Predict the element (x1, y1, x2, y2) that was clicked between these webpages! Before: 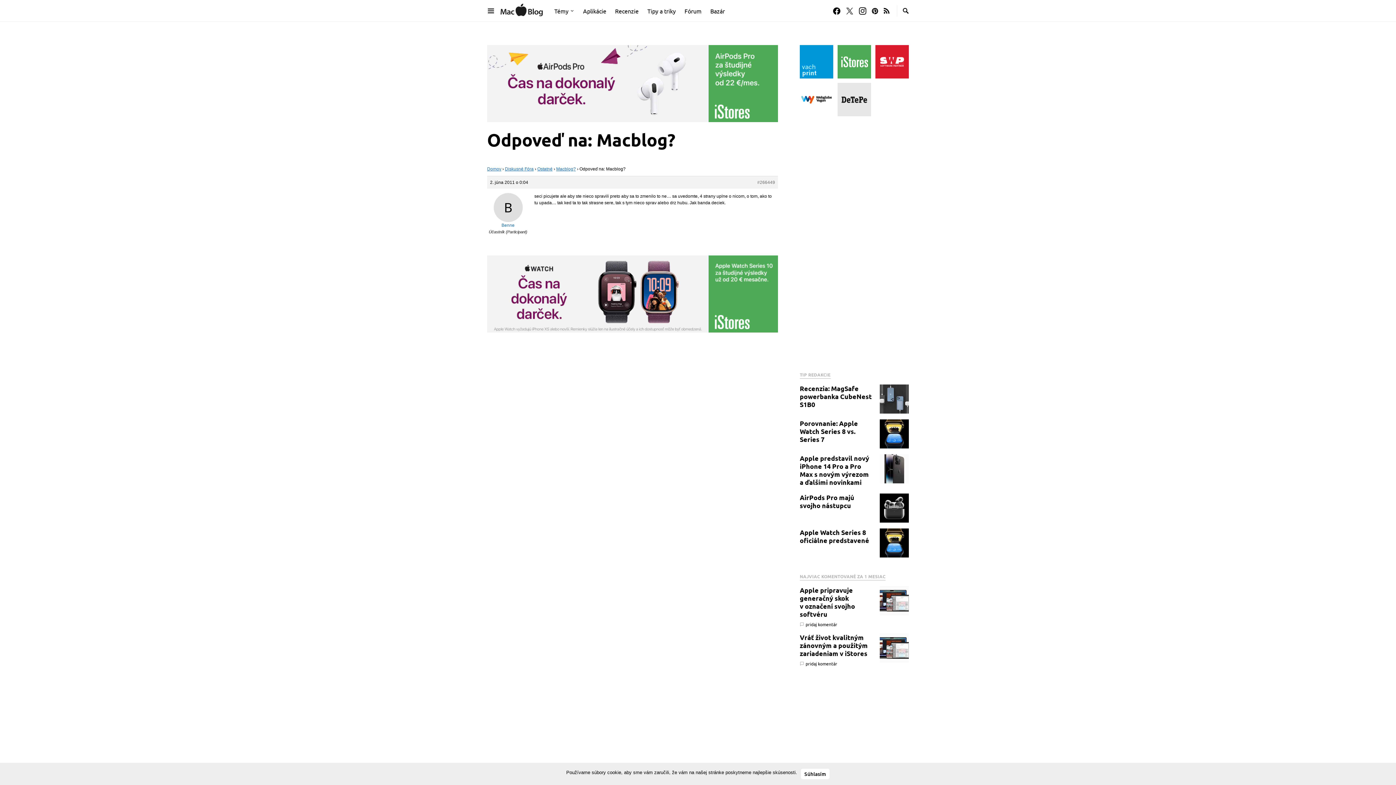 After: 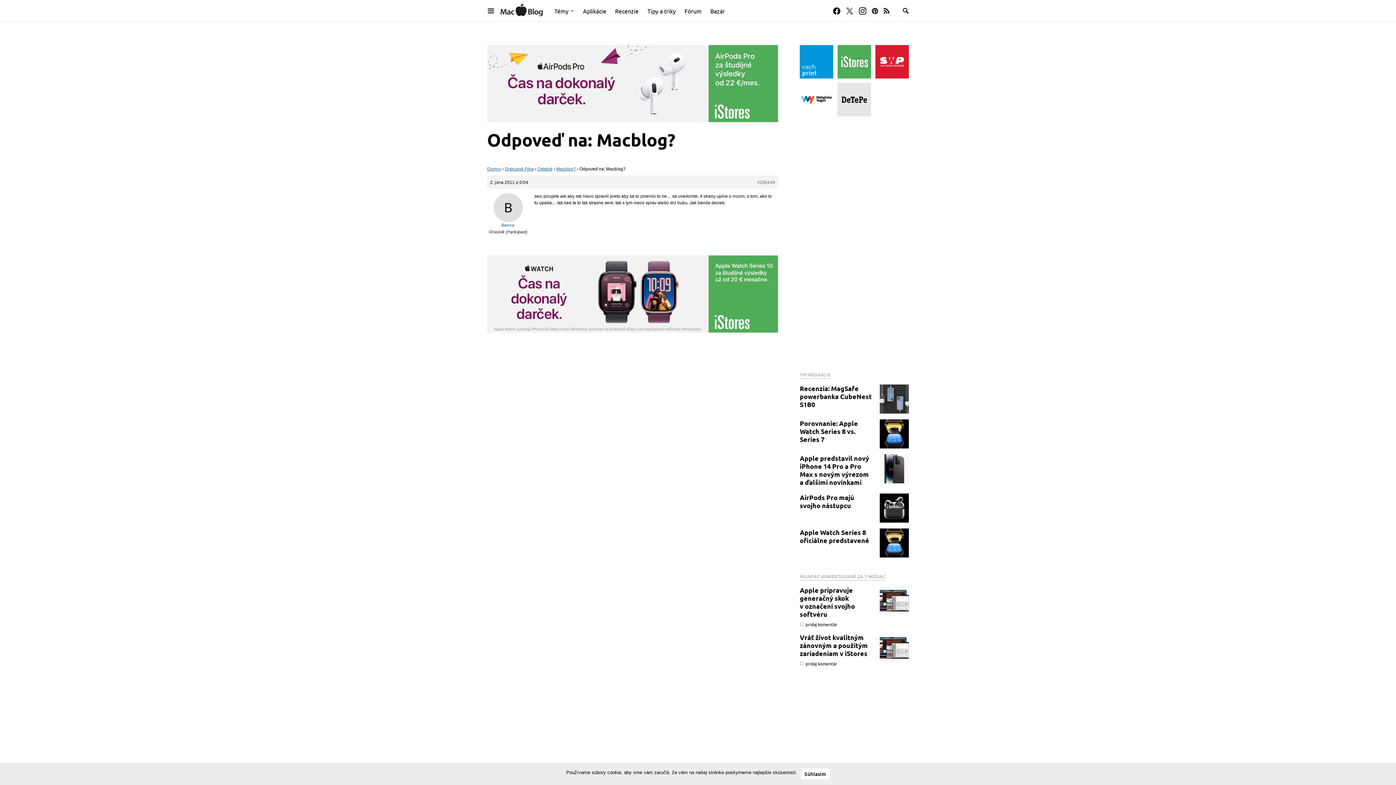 Action: bbox: (800, 58, 833, 64)